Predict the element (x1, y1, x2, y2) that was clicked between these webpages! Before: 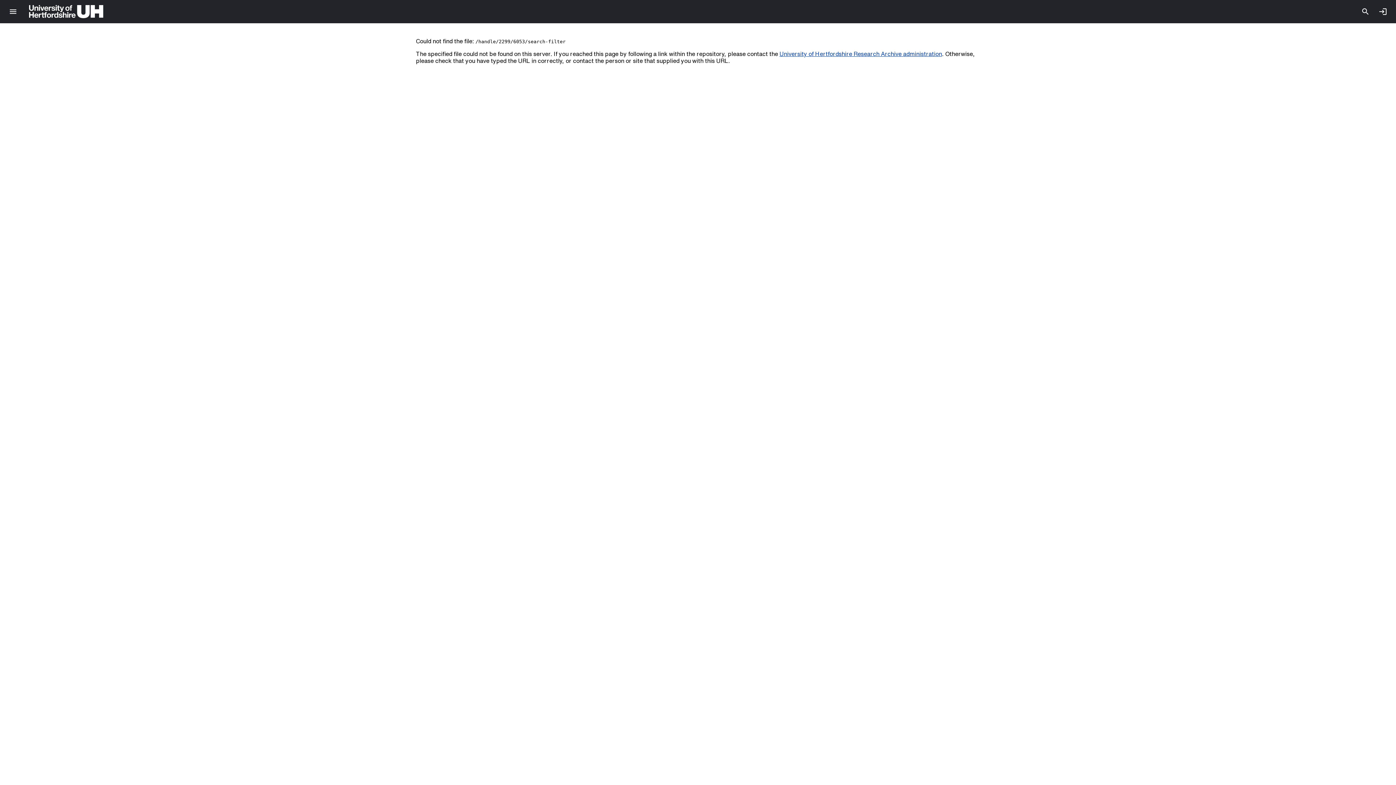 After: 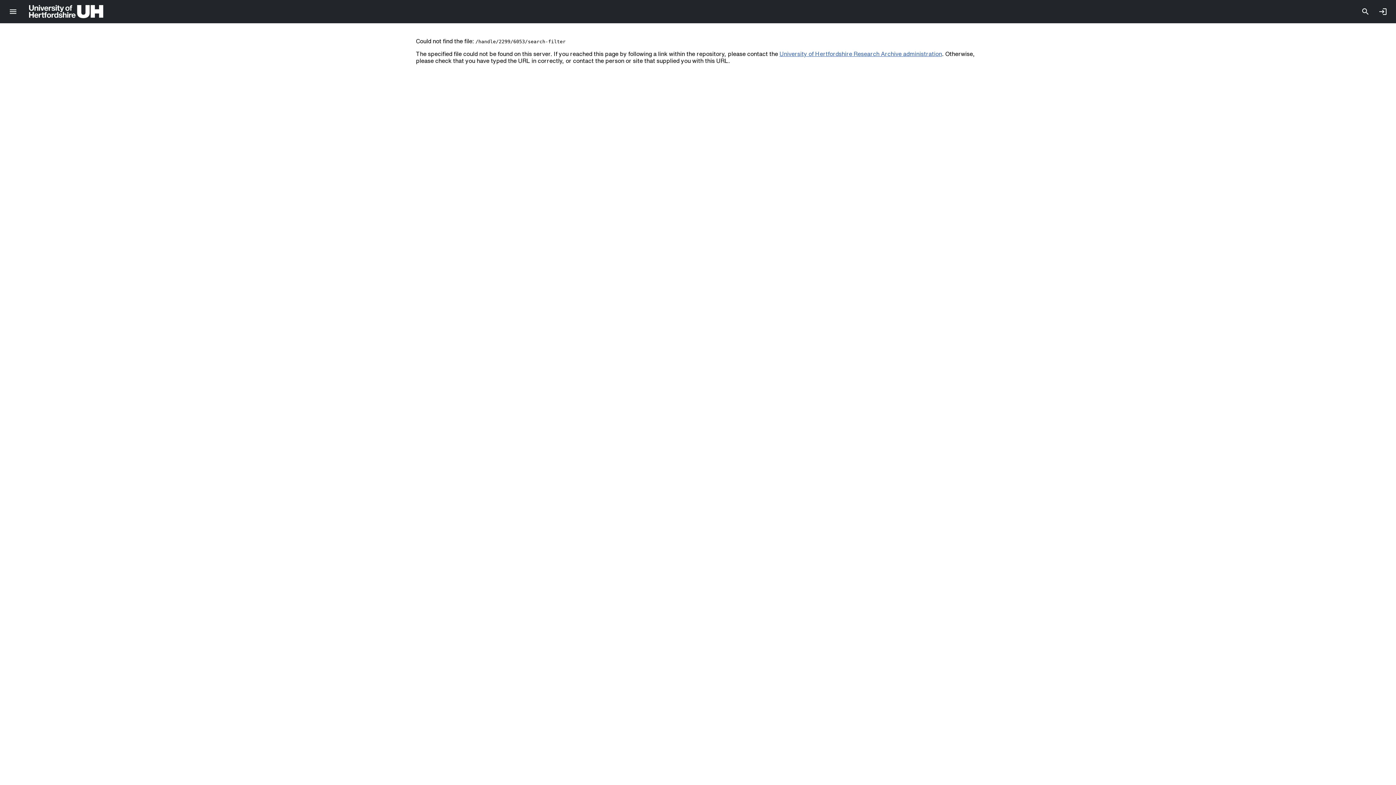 Action: label: University of Hertfordshire Research Archive administration bbox: (779, 50, 942, 56)